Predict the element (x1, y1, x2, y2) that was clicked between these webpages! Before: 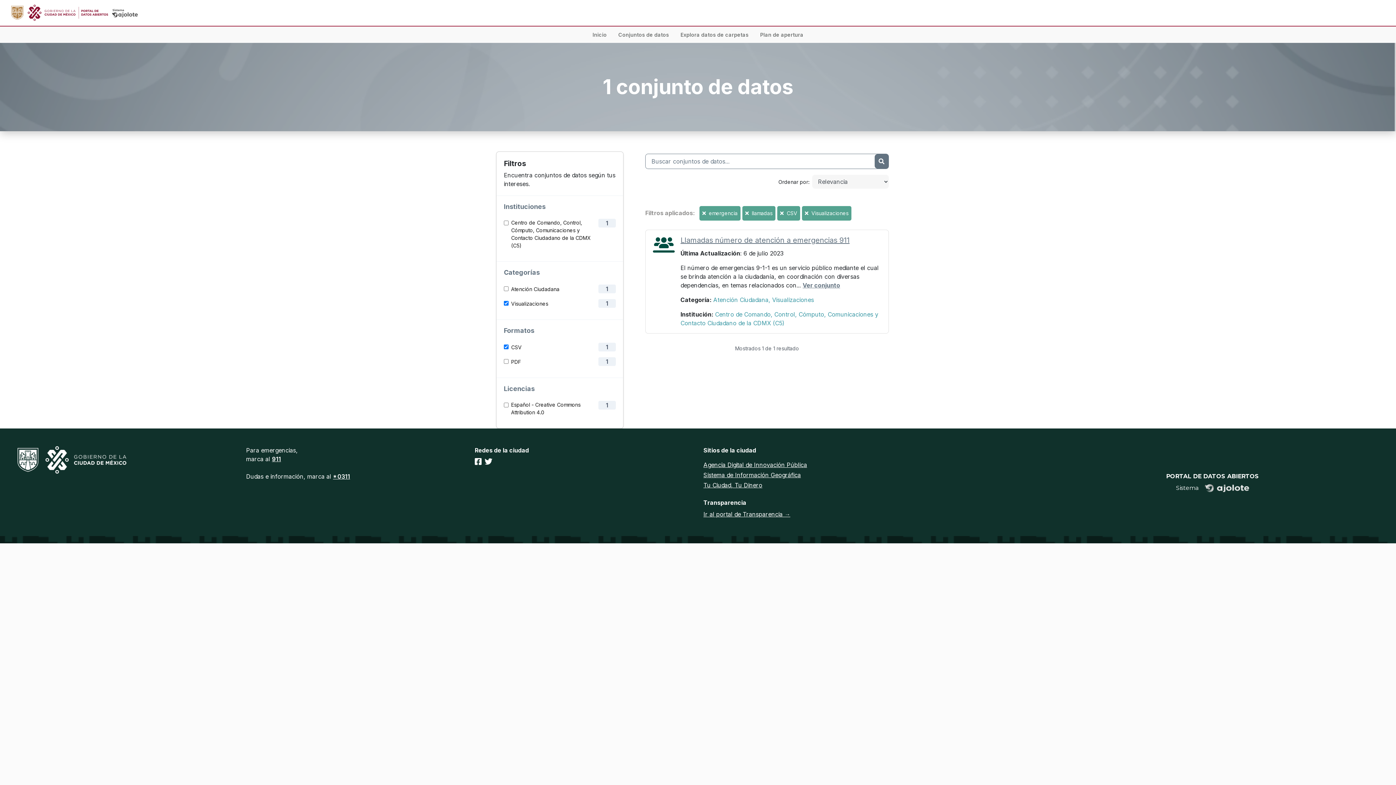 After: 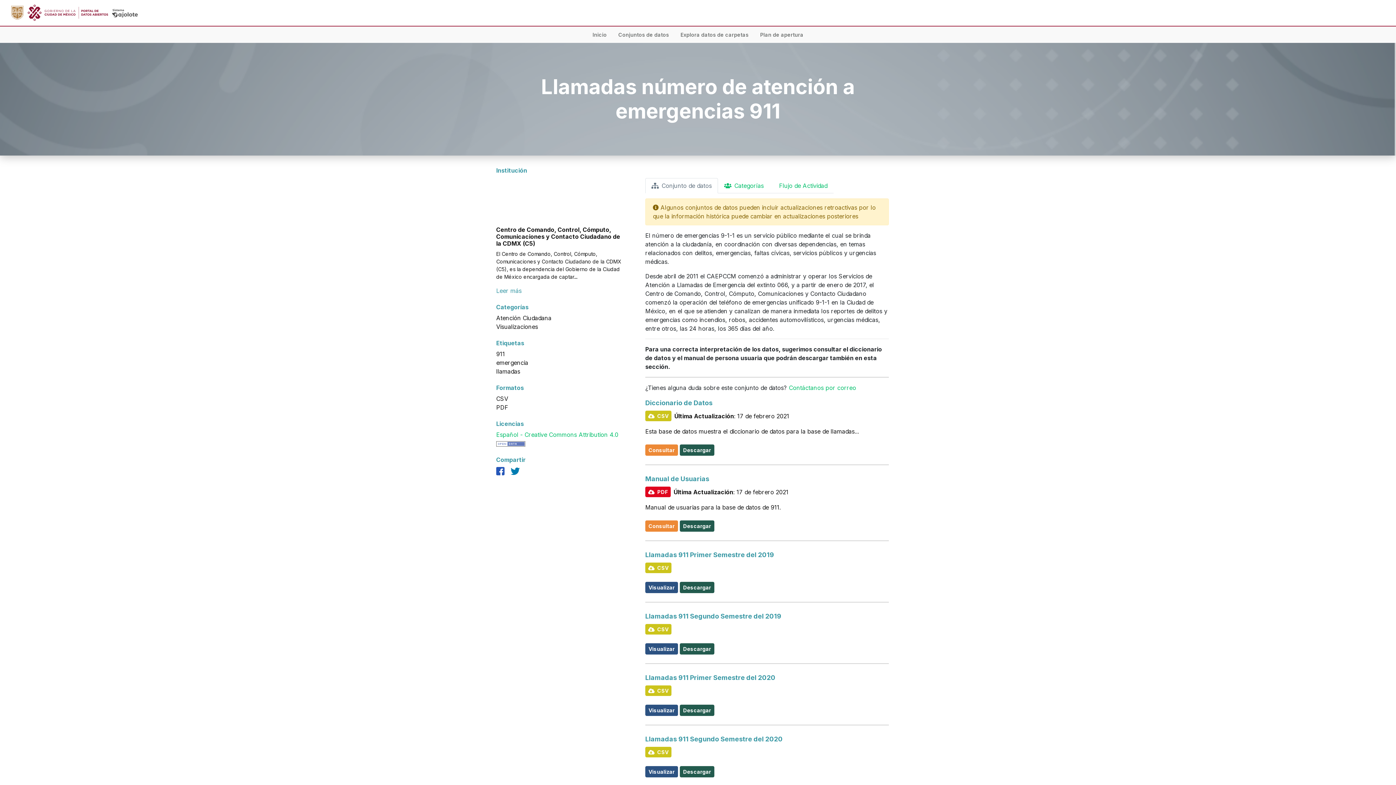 Action: bbox: (680, 236, 849, 244) label: Llamadas número de atención a emergencias 911